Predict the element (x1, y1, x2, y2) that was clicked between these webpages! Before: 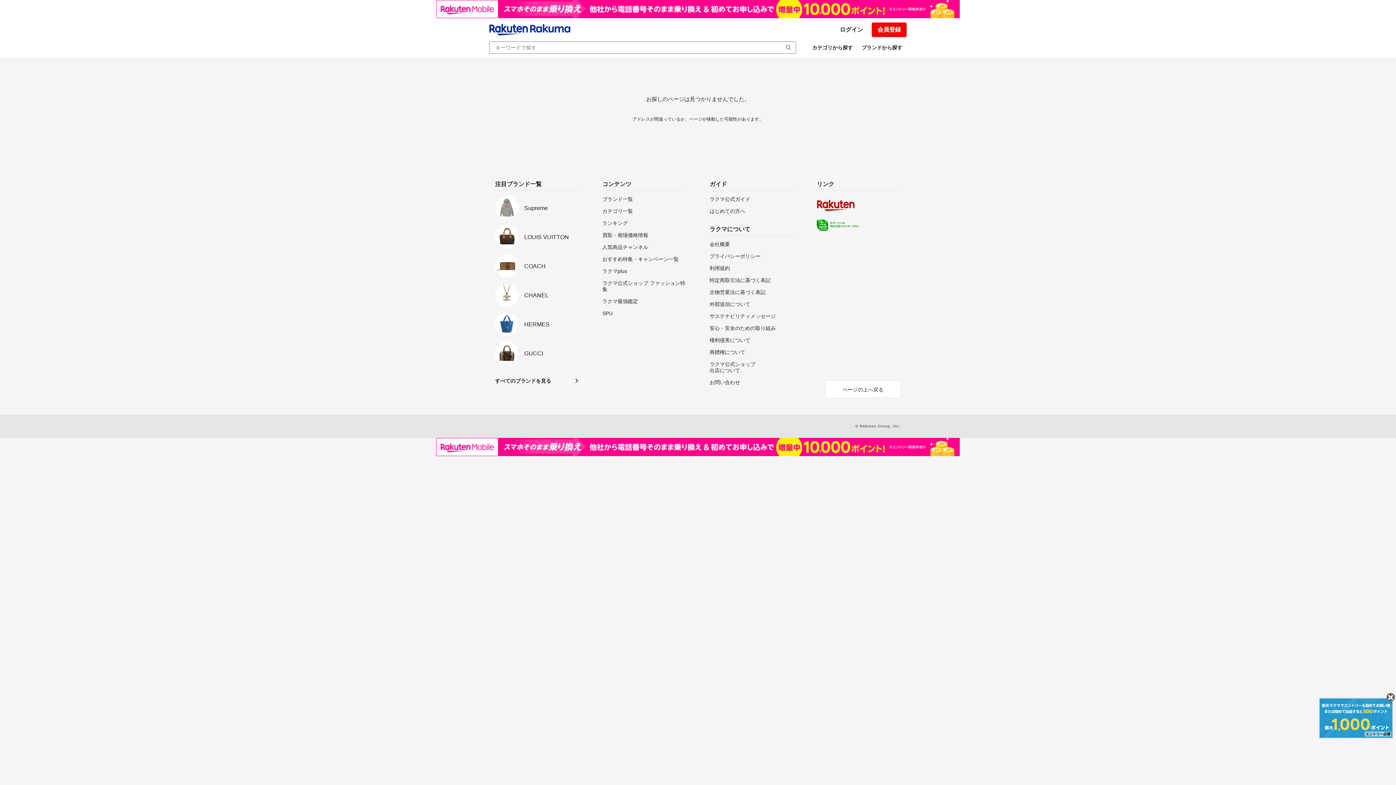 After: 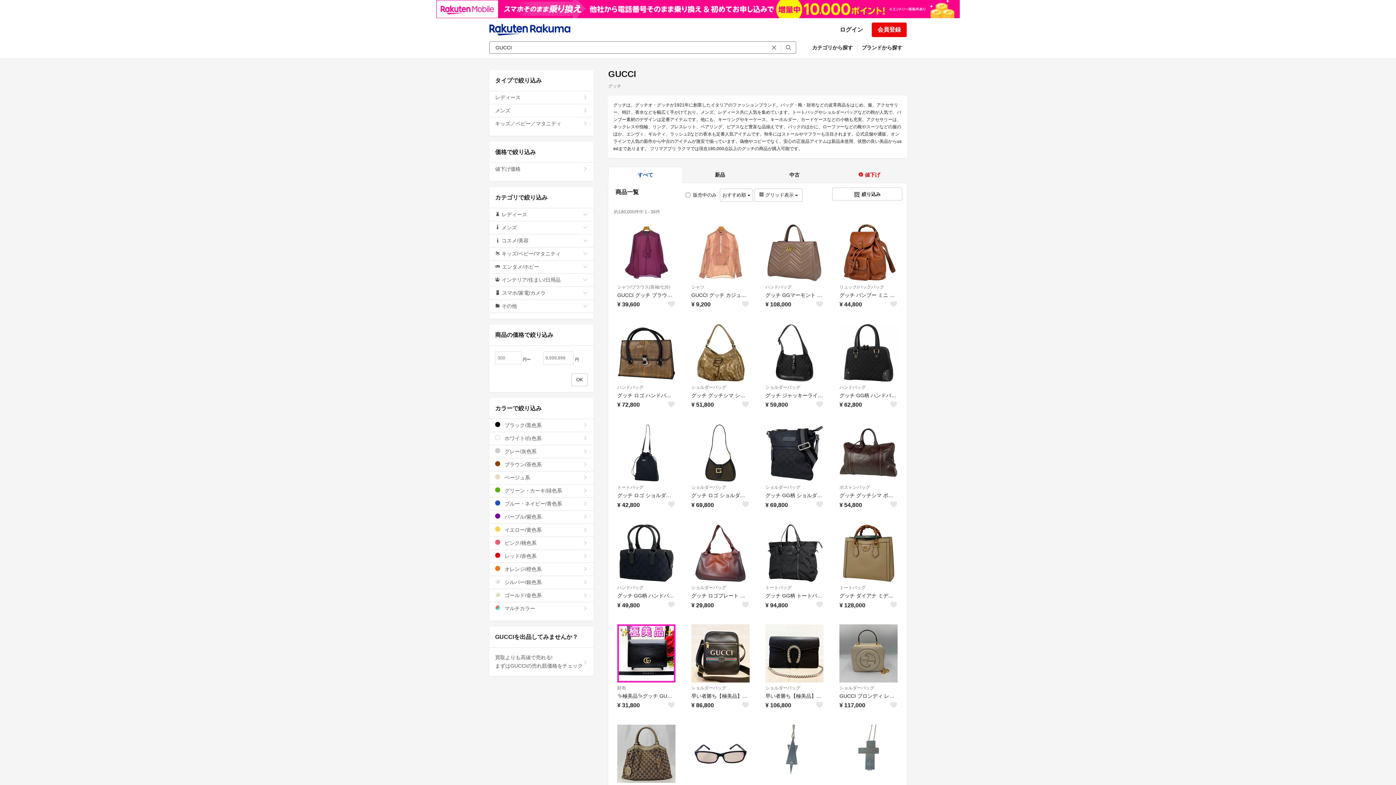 Action: label: GUCCI bbox: (495, 341, 579, 365)